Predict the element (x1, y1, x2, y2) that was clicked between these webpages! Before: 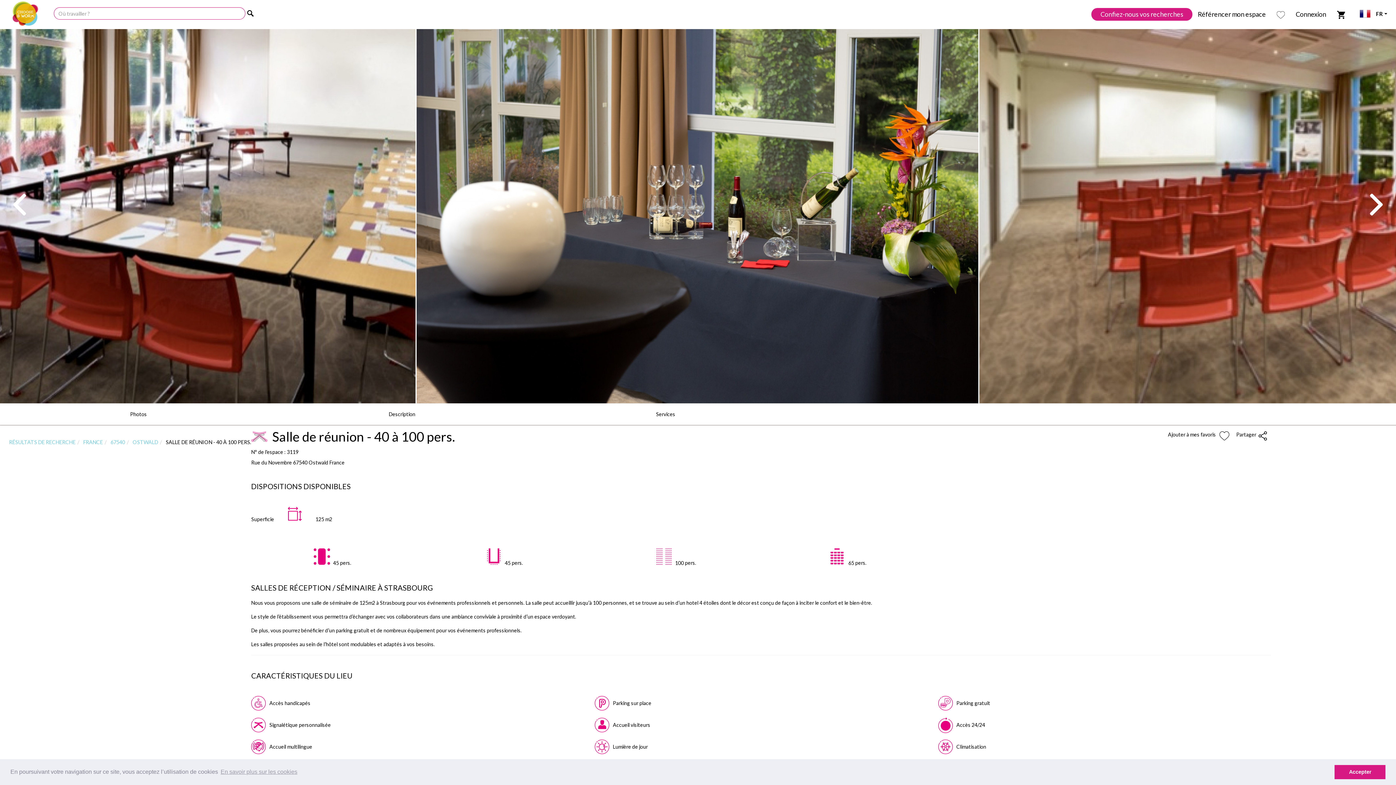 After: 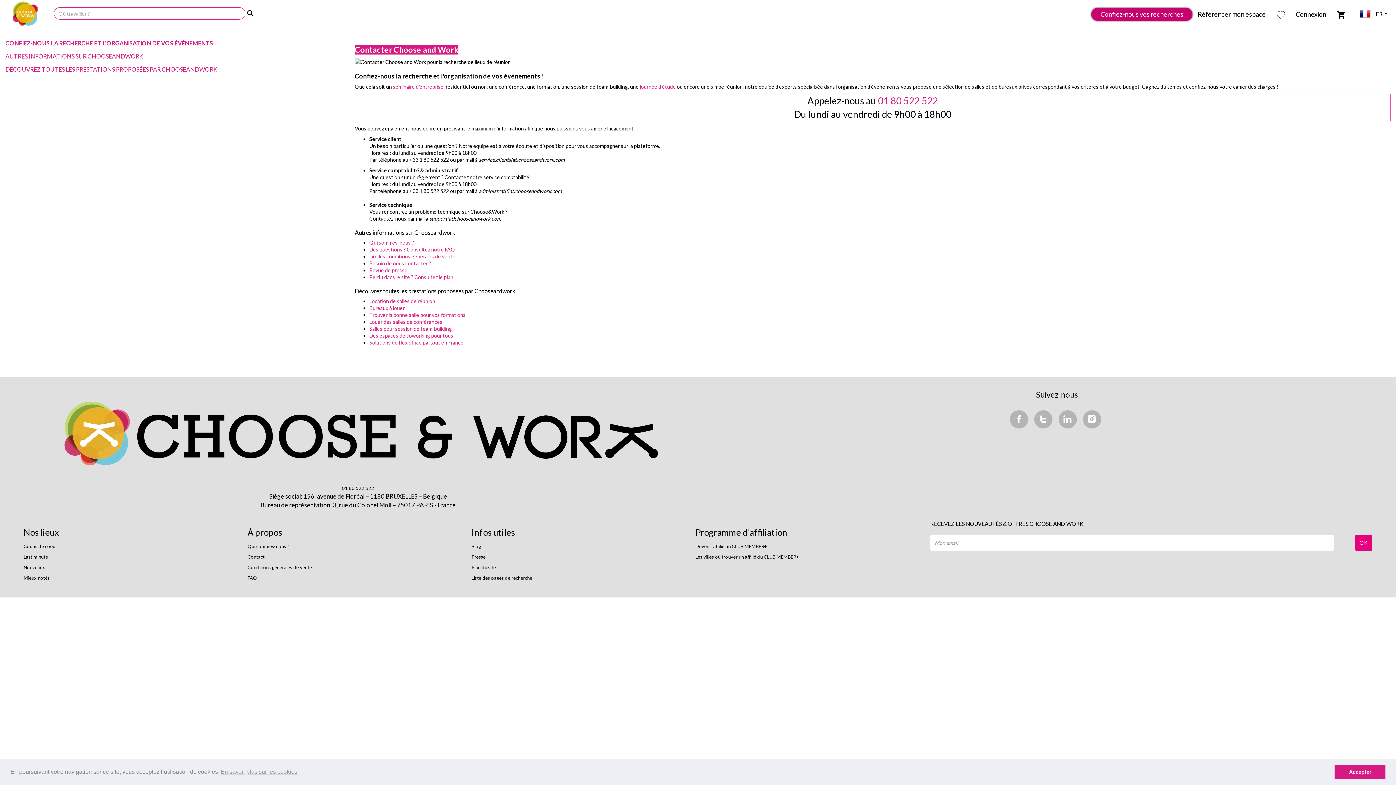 Action: label: Confiez-nous vos recherches bbox: (1091, 8, 1192, 20)